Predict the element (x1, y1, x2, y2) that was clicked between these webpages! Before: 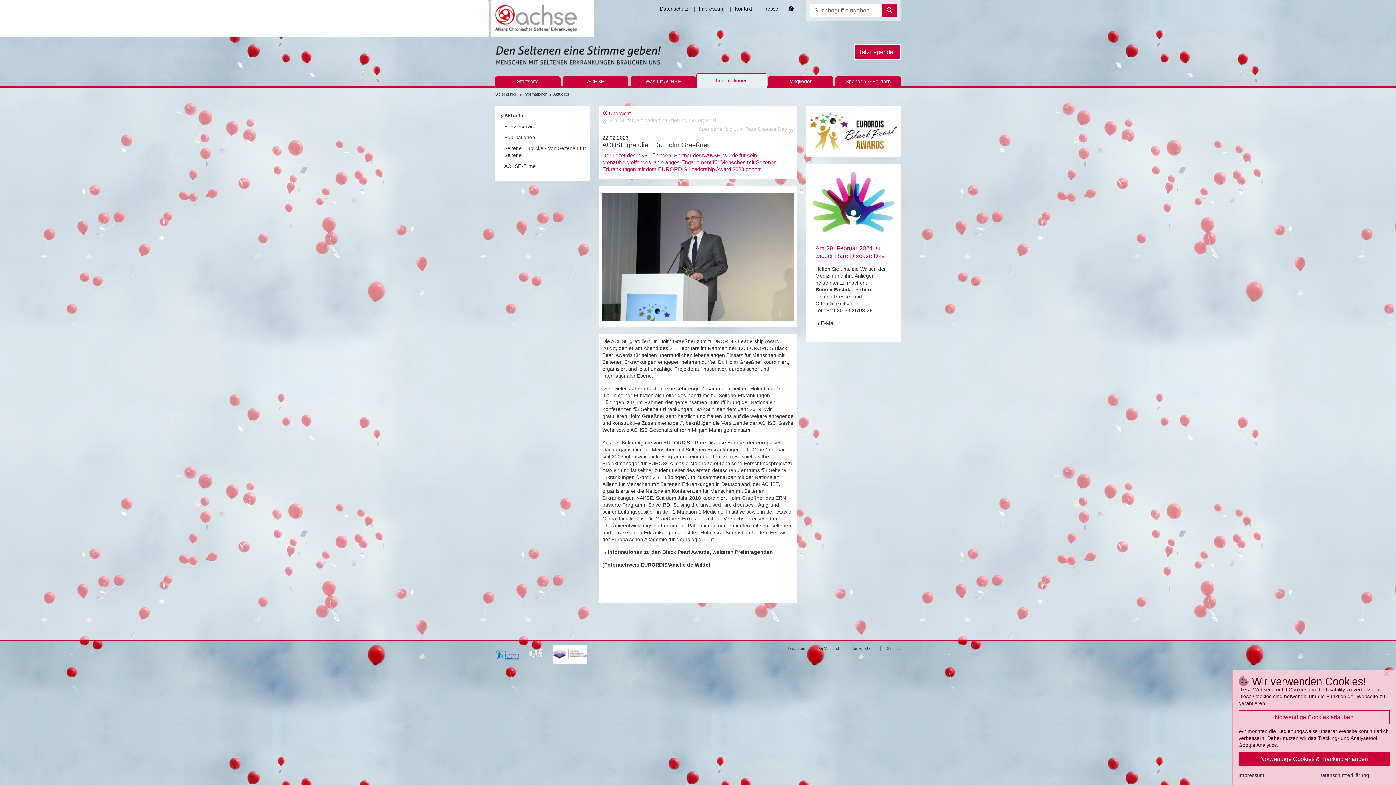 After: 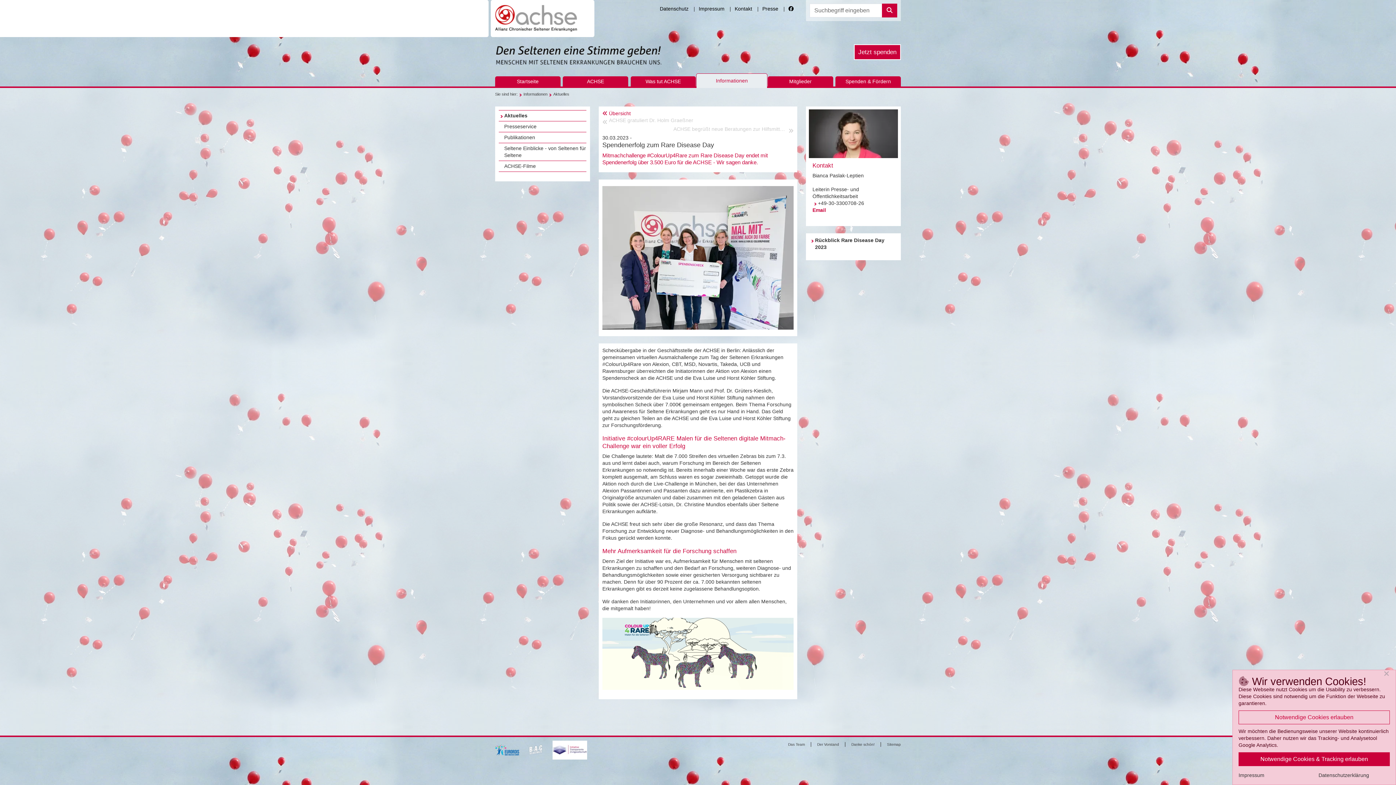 Action: label: Spendenerfolg zum Rare Disease Day  bbox: (669, 125, 788, 134)